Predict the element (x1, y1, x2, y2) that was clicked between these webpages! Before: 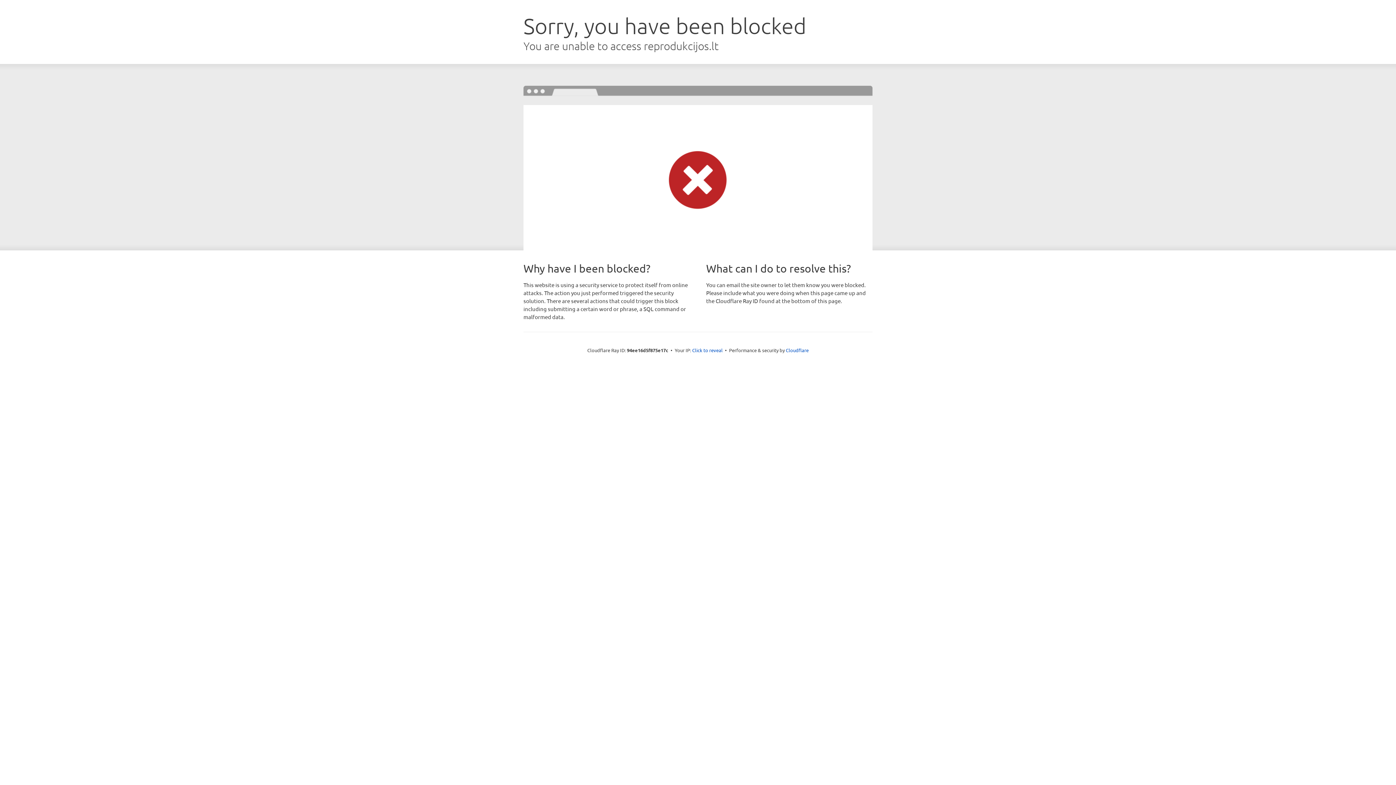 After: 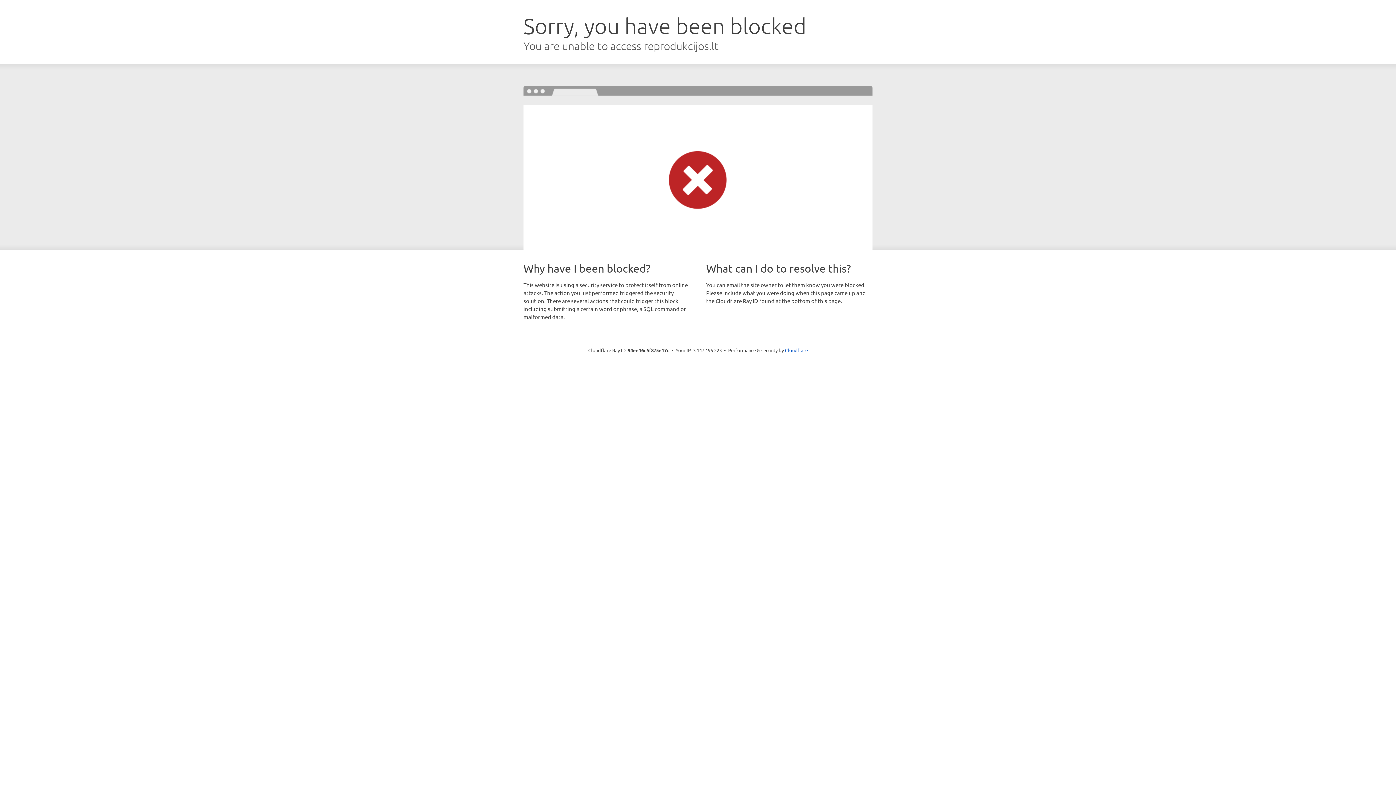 Action: bbox: (692, 346, 722, 353) label: Click to reveal